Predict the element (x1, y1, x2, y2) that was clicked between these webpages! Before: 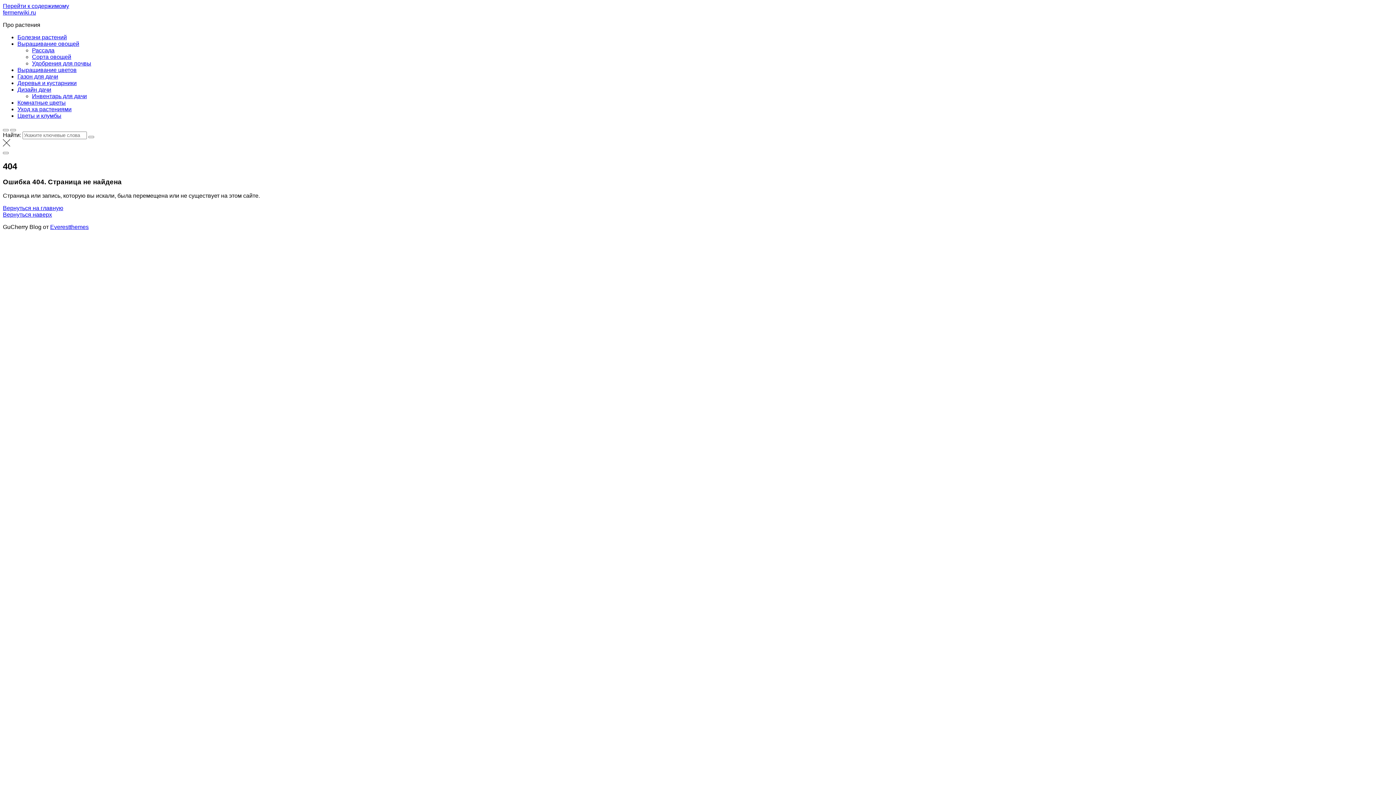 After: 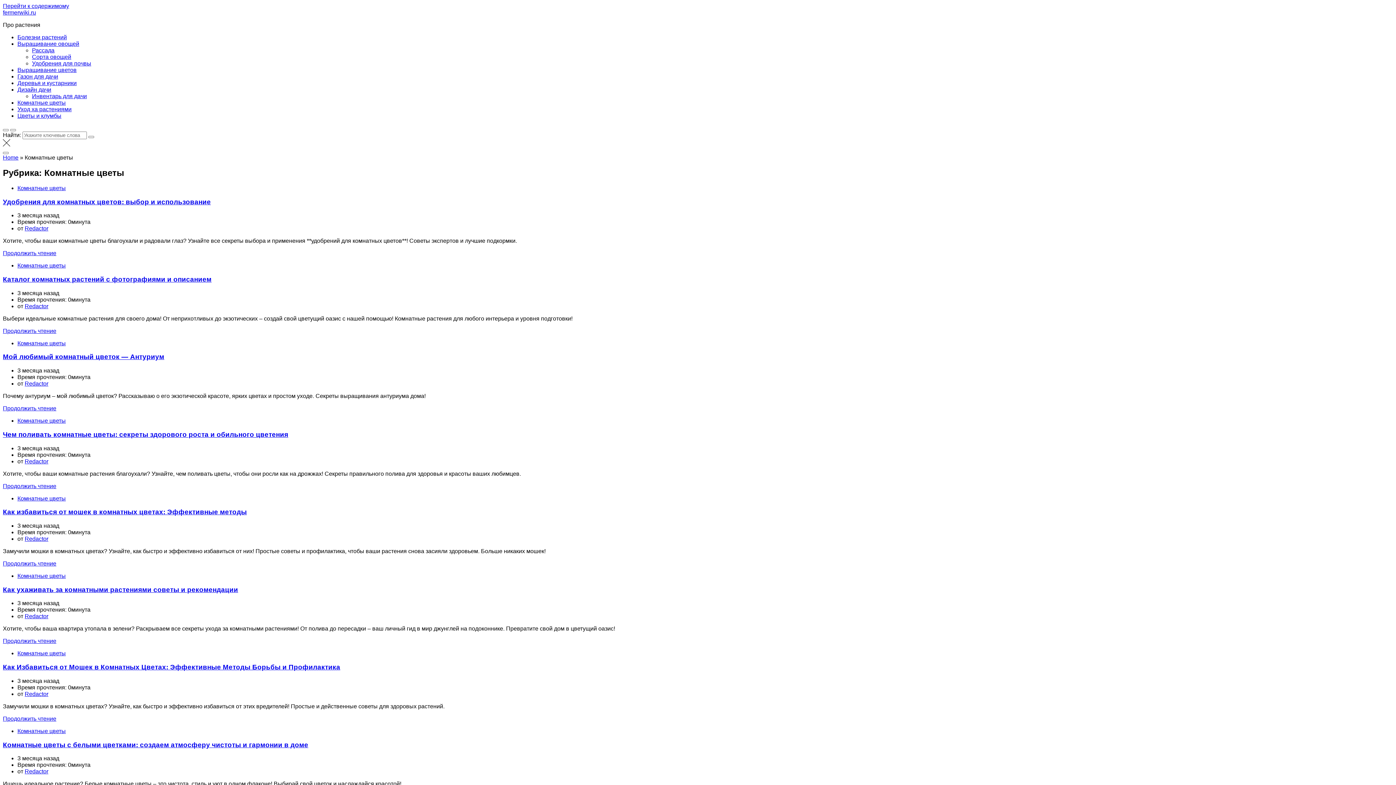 Action: label: Комнатные цветы bbox: (17, 99, 65, 105)